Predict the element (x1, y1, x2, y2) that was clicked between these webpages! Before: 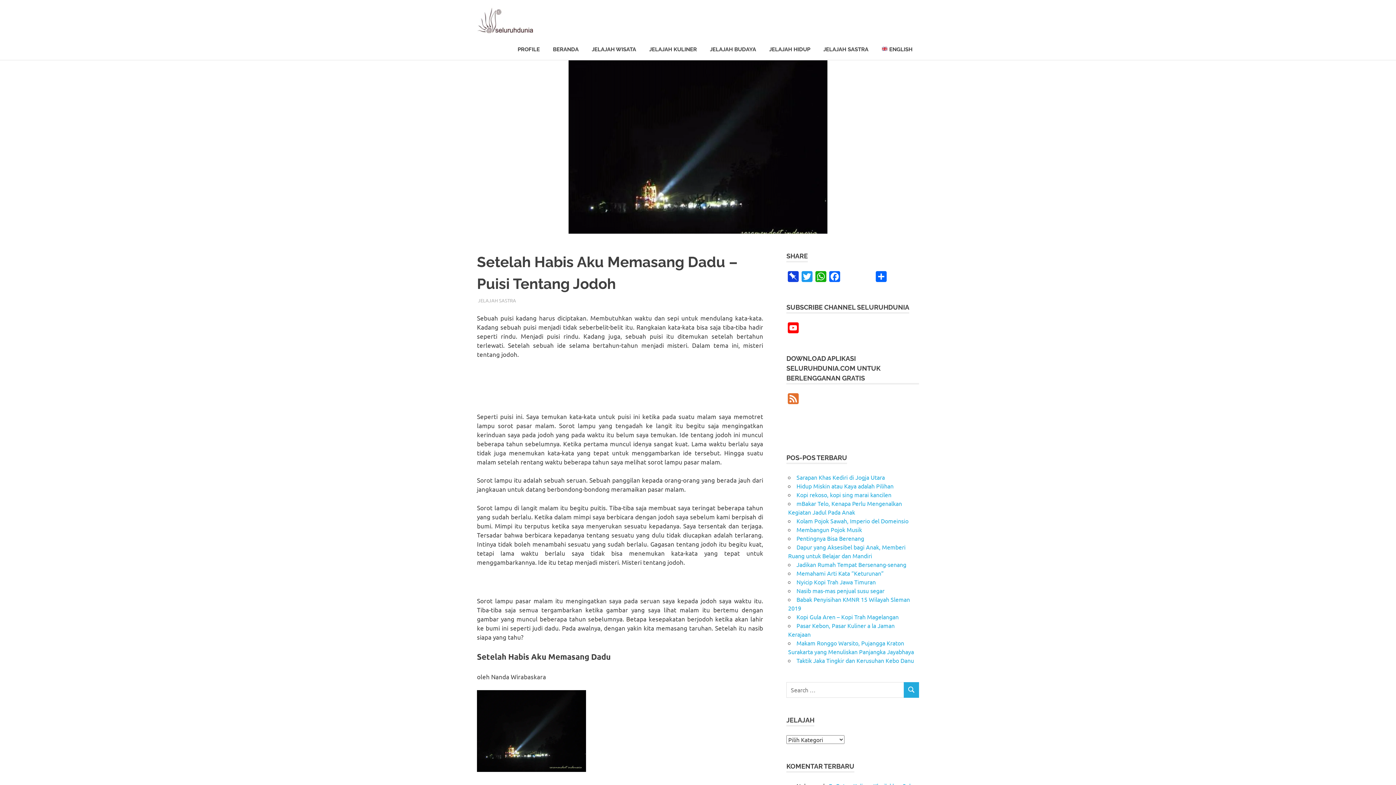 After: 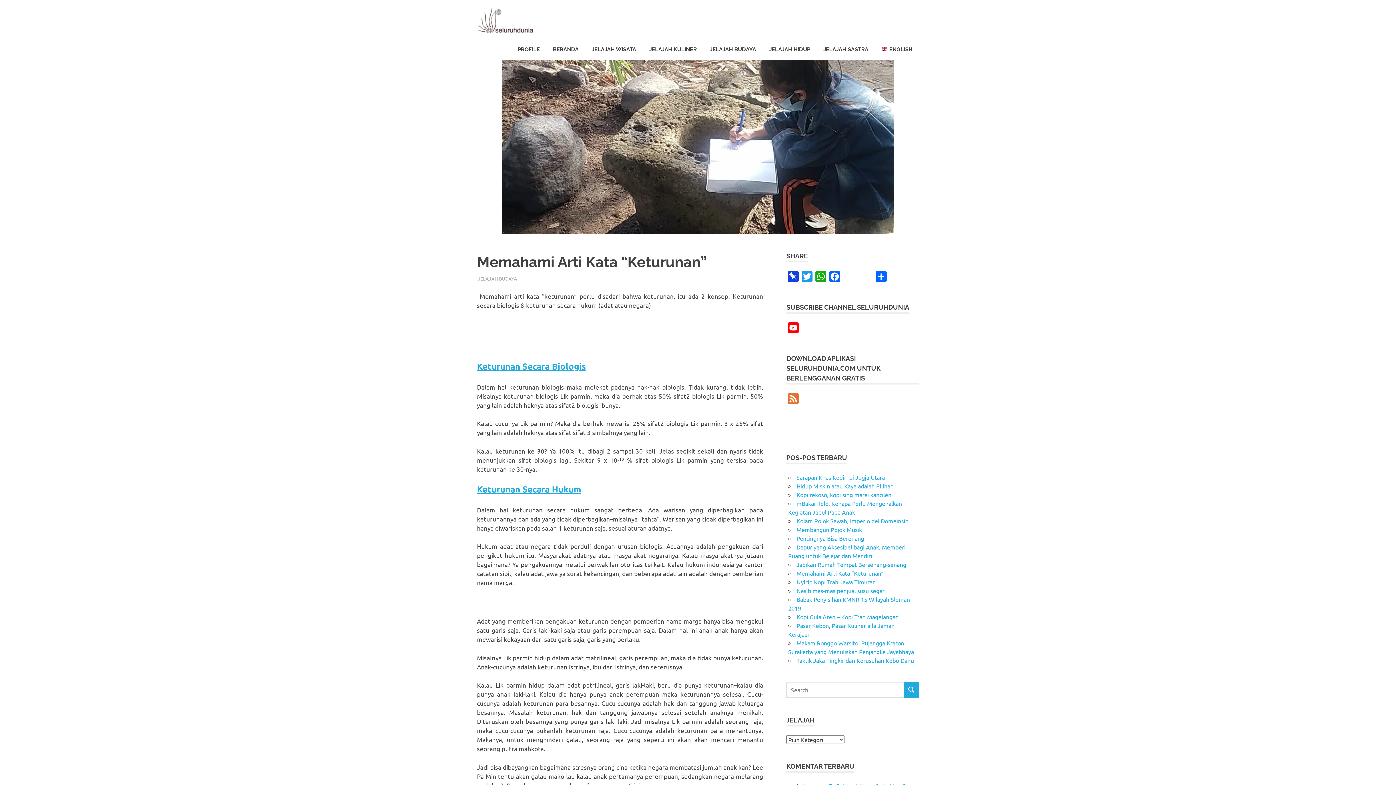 Action: bbox: (796, 569, 884, 577) label: Memahami Arti Kata “Keturunan”